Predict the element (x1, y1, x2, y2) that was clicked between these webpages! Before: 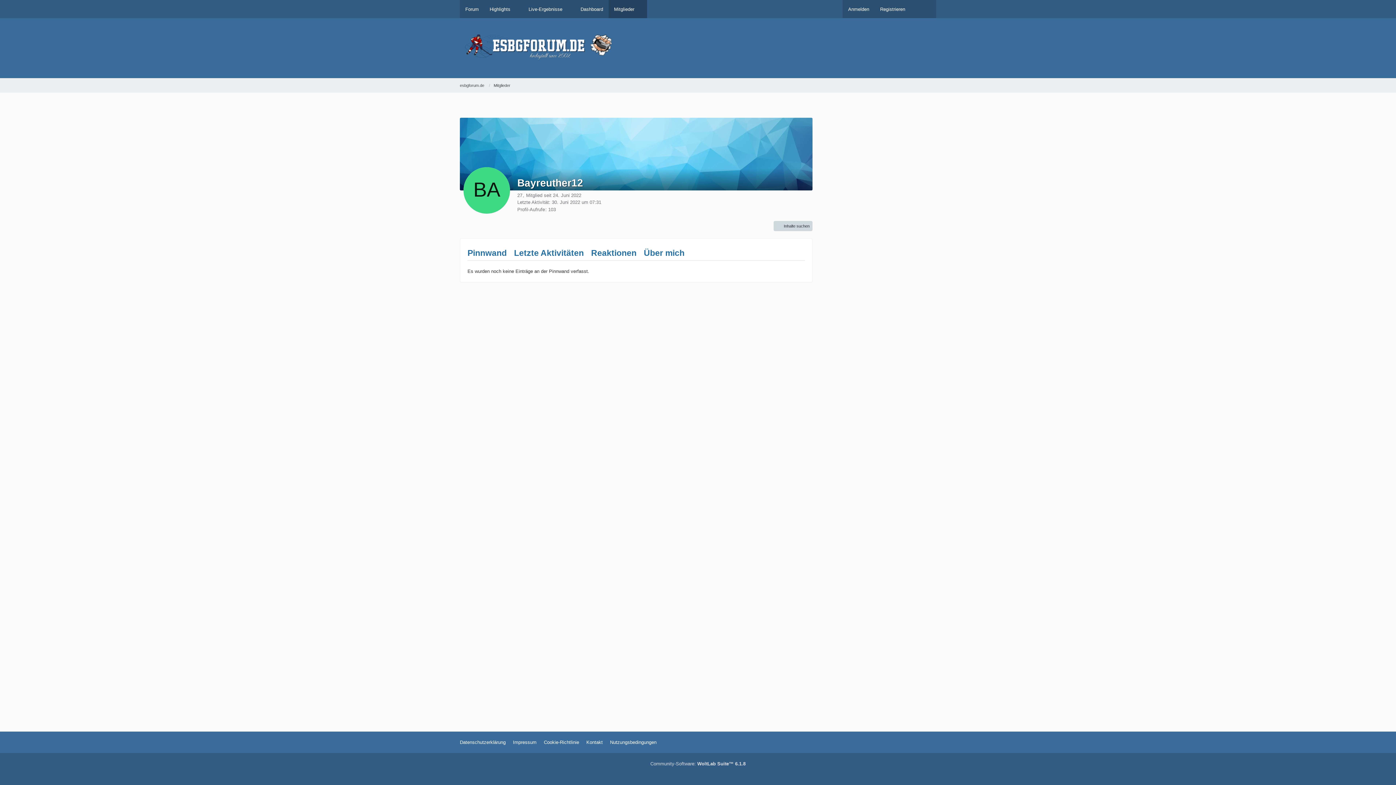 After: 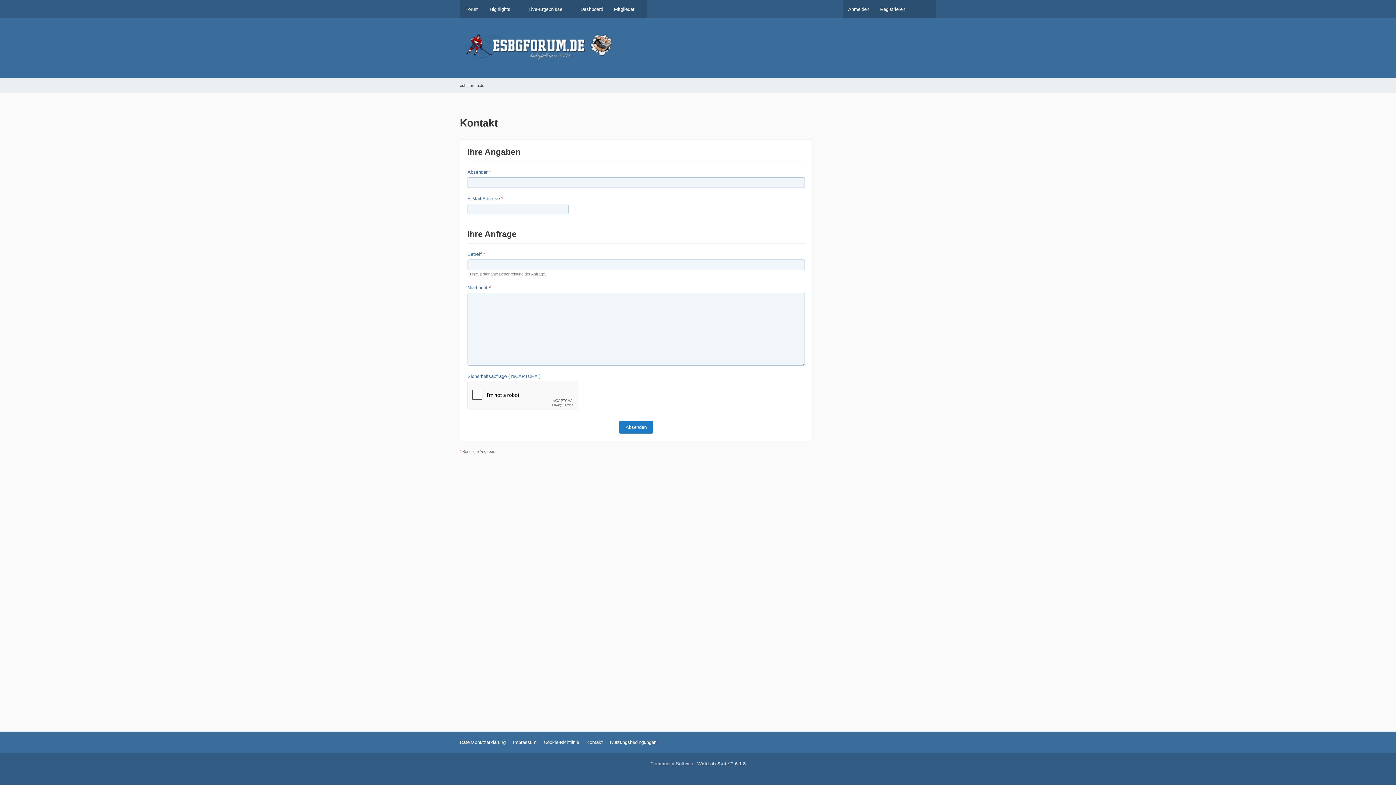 Action: bbox: (586, 740, 602, 745) label: Kontakt